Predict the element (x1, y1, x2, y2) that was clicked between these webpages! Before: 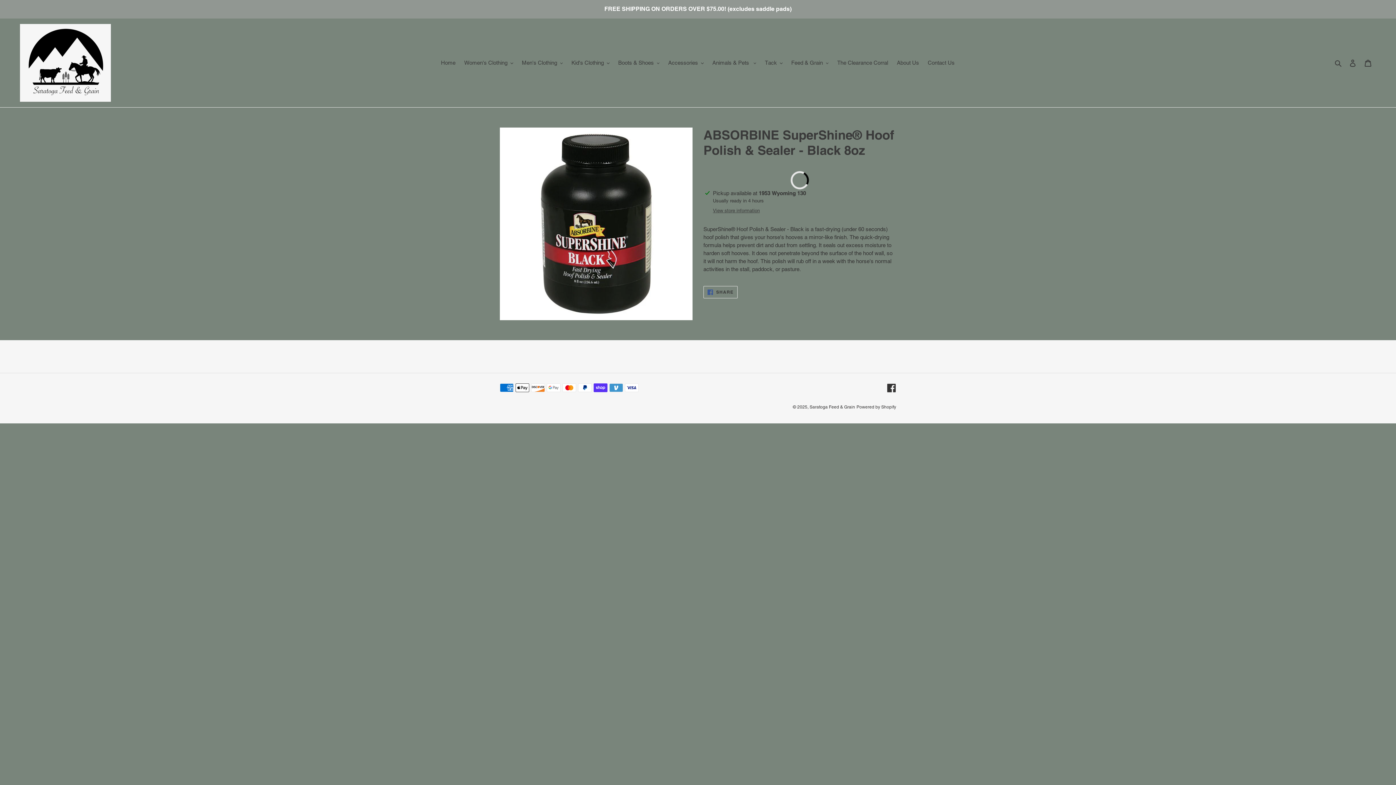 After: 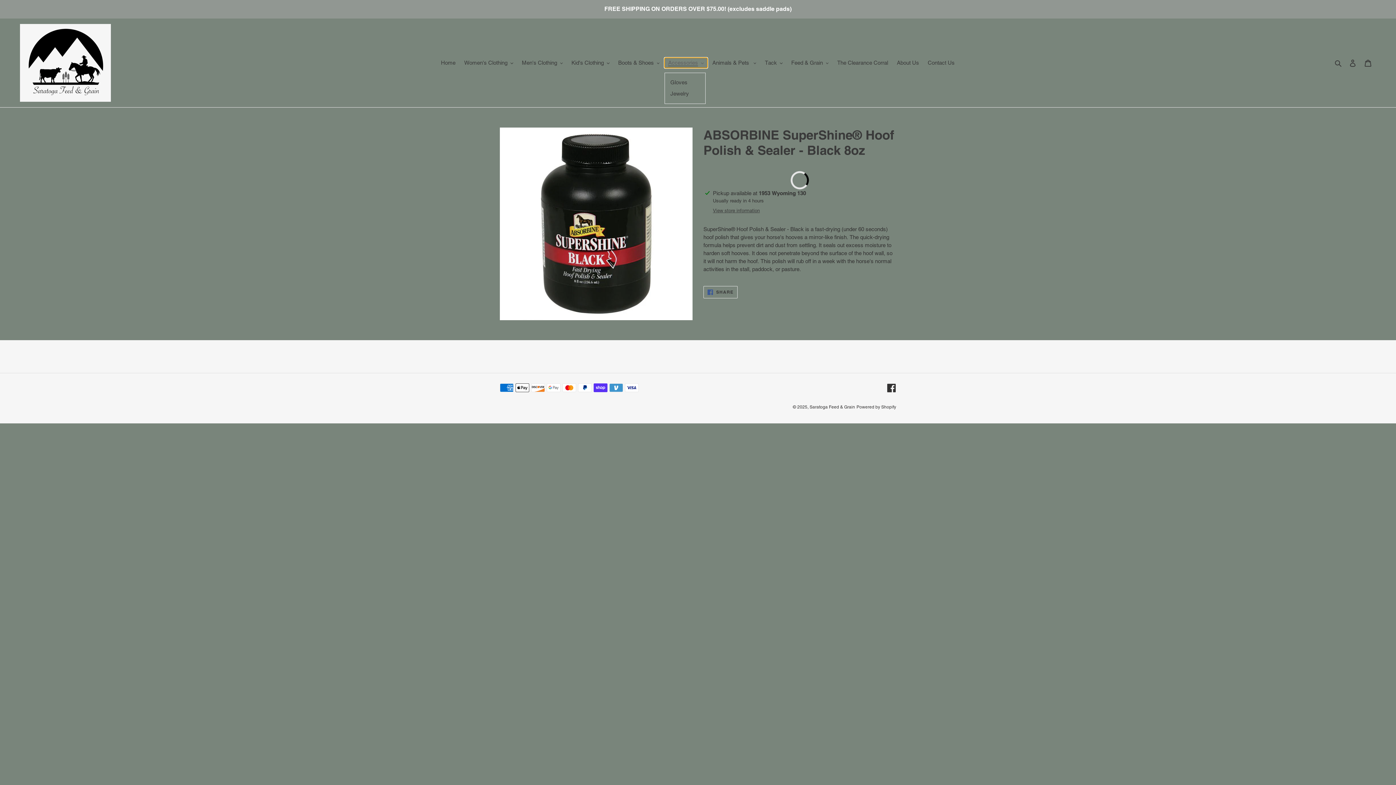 Action: bbox: (664, 57, 707, 68) label: Accessories